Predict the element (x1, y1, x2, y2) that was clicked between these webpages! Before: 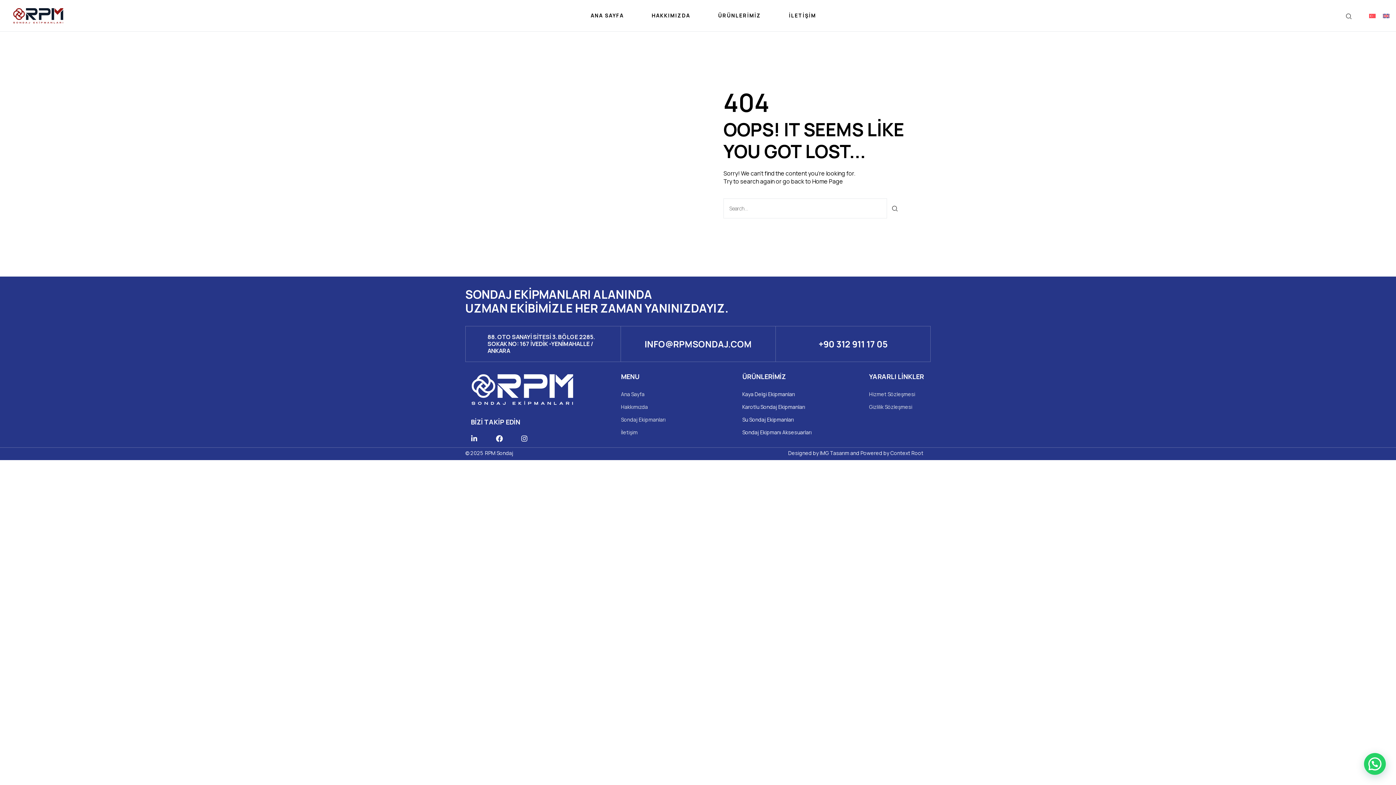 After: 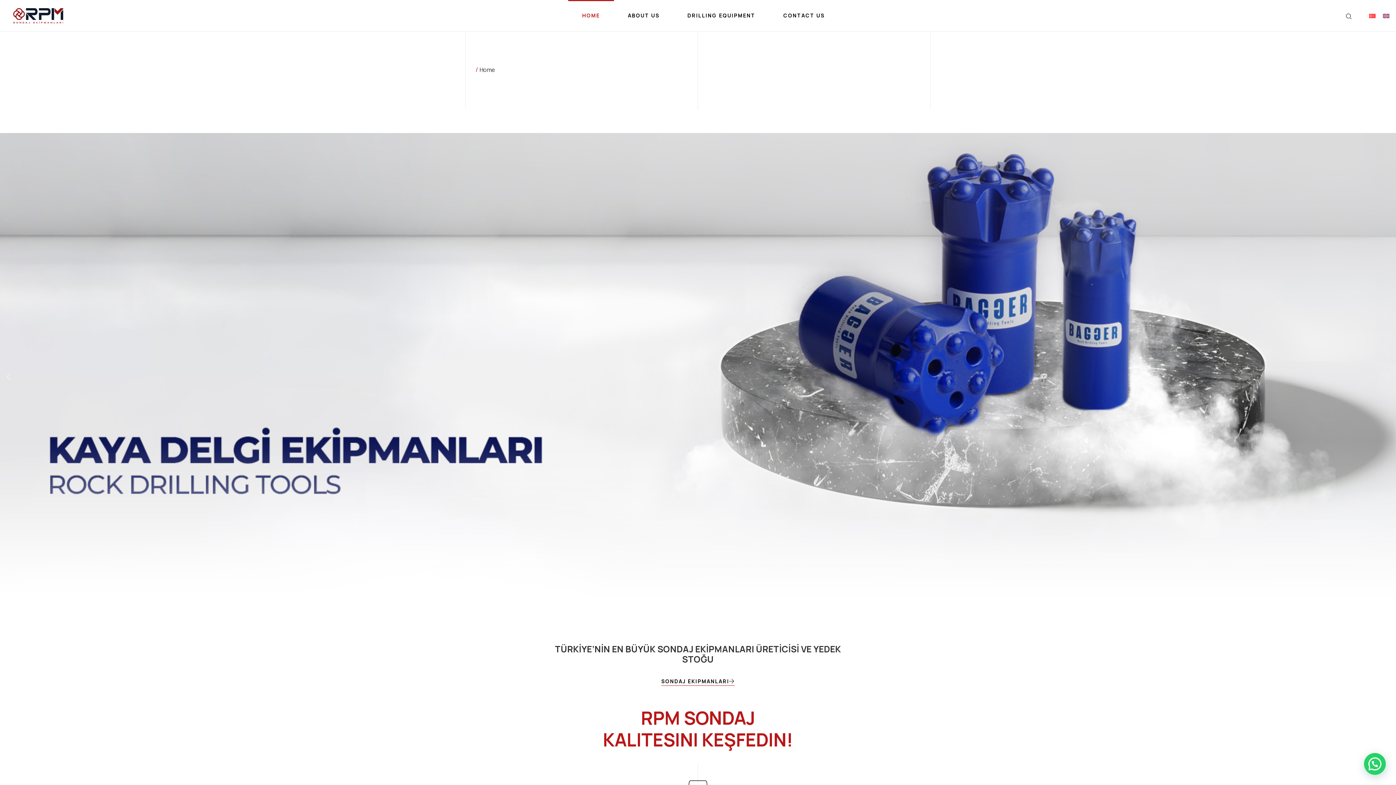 Action: bbox: (1379, 10, 1393, 20)